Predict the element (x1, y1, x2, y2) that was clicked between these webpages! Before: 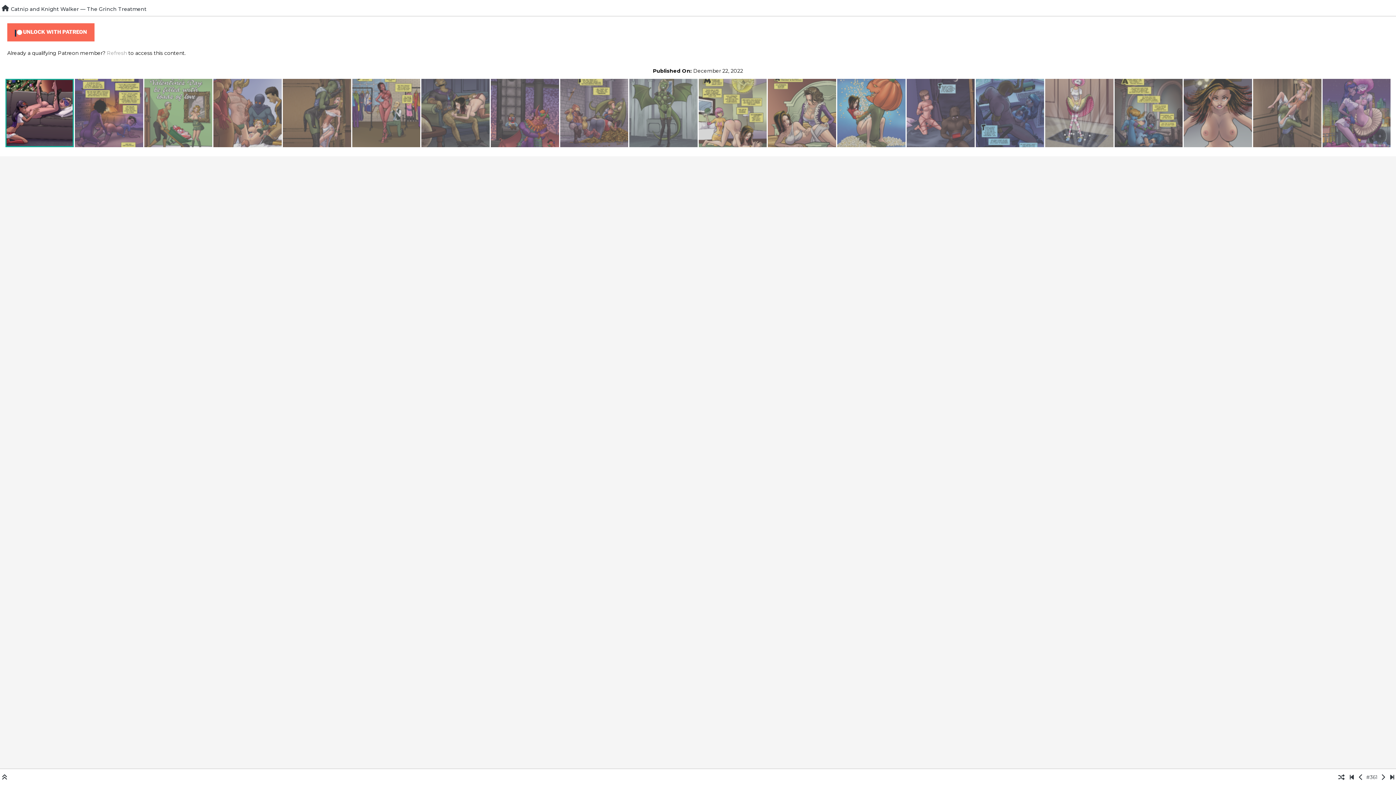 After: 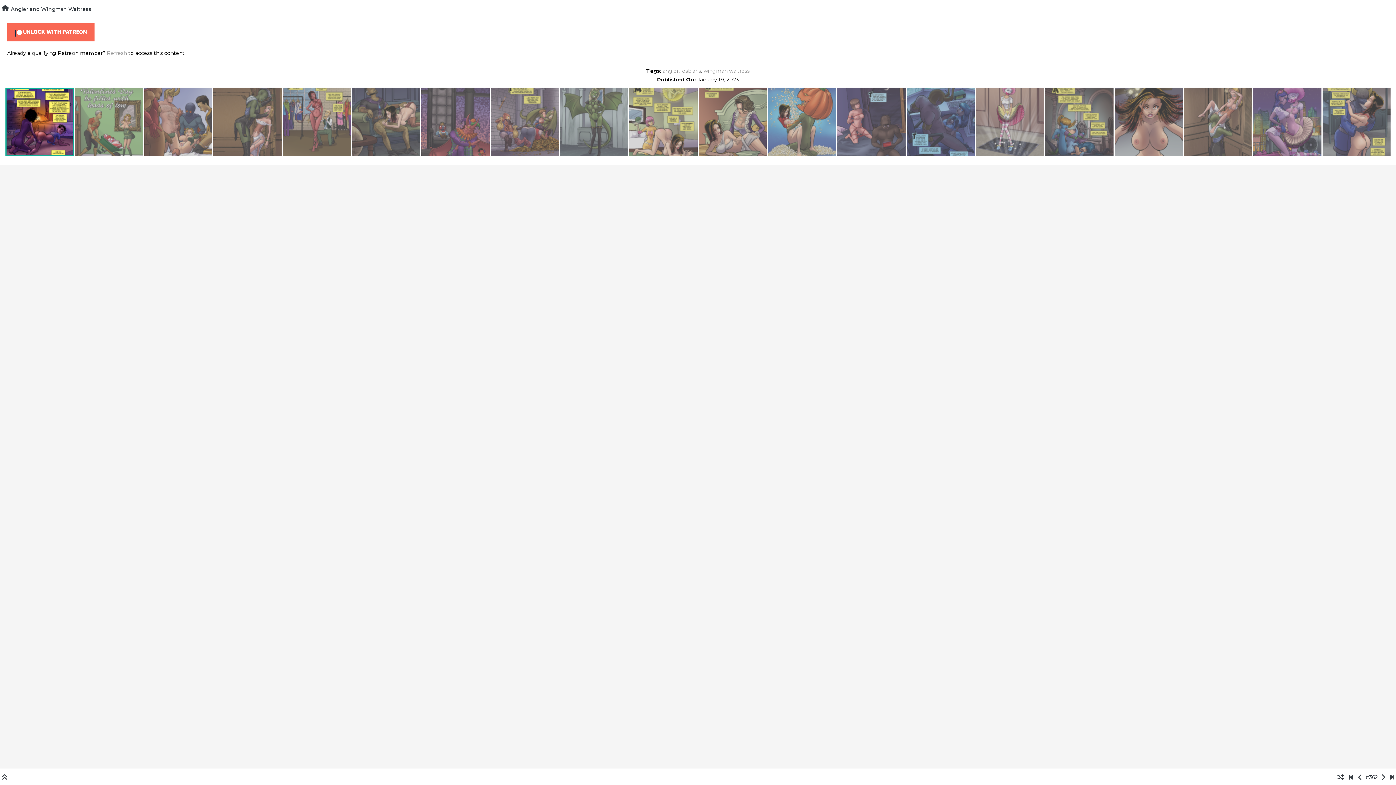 Action: bbox: (74, 78, 143, 147)